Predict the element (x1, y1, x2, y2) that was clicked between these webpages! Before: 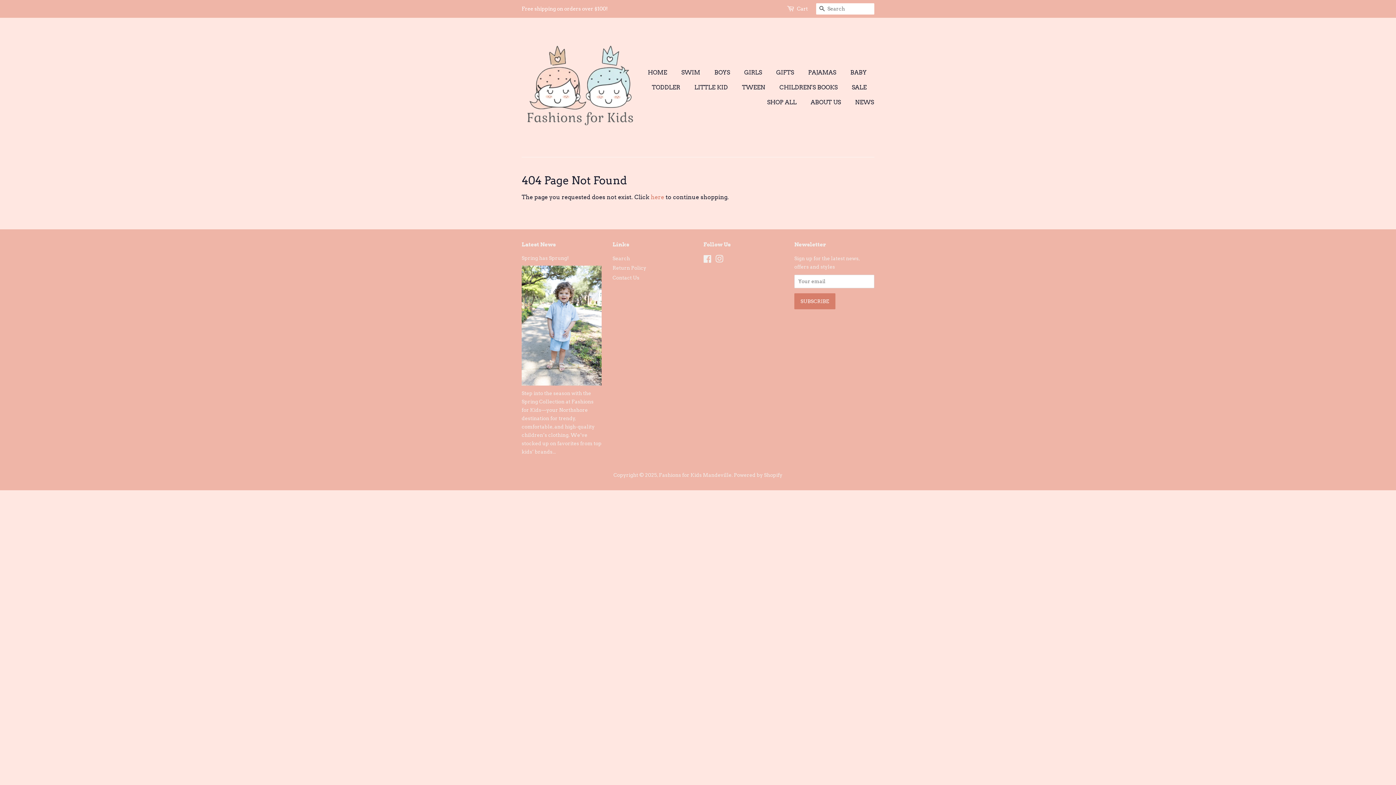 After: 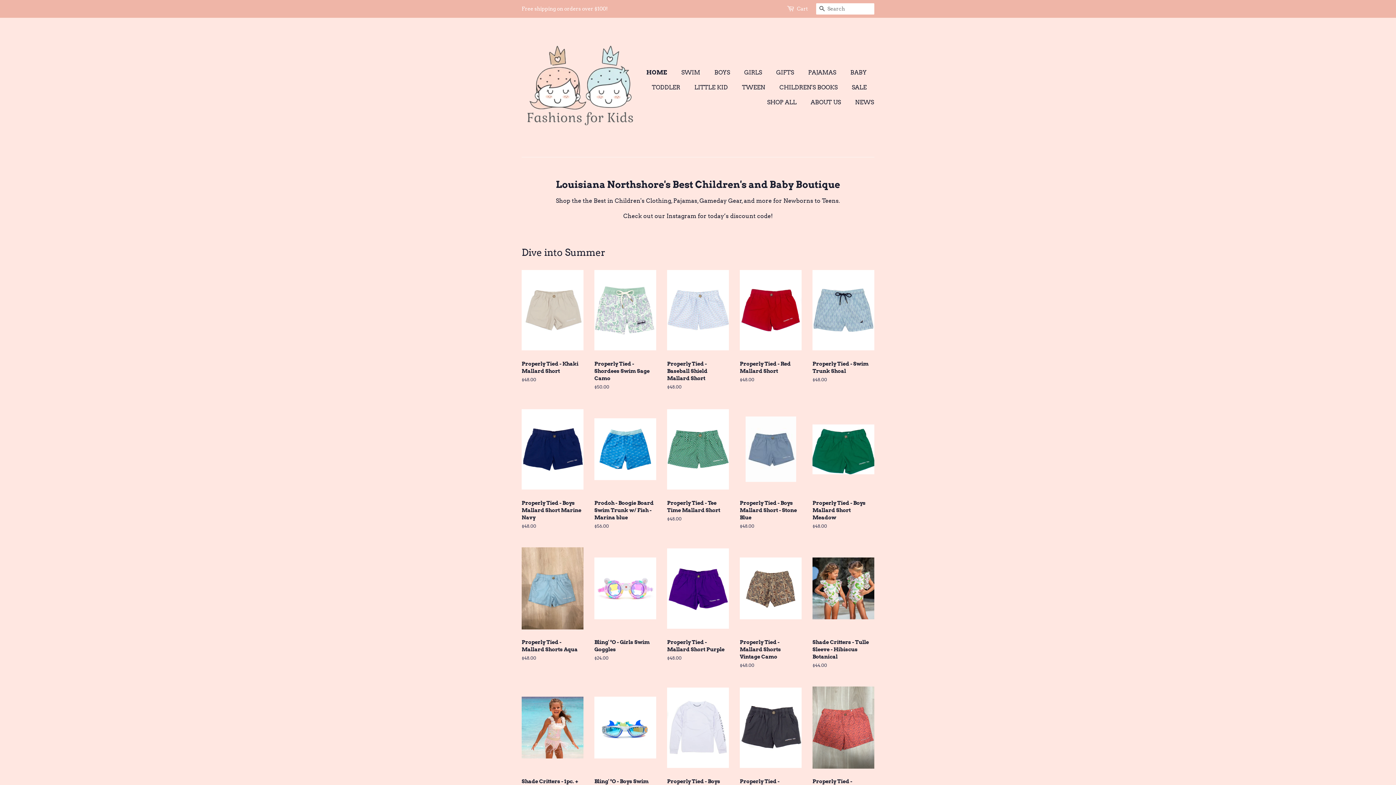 Action: bbox: (521, 28, 639, 146)